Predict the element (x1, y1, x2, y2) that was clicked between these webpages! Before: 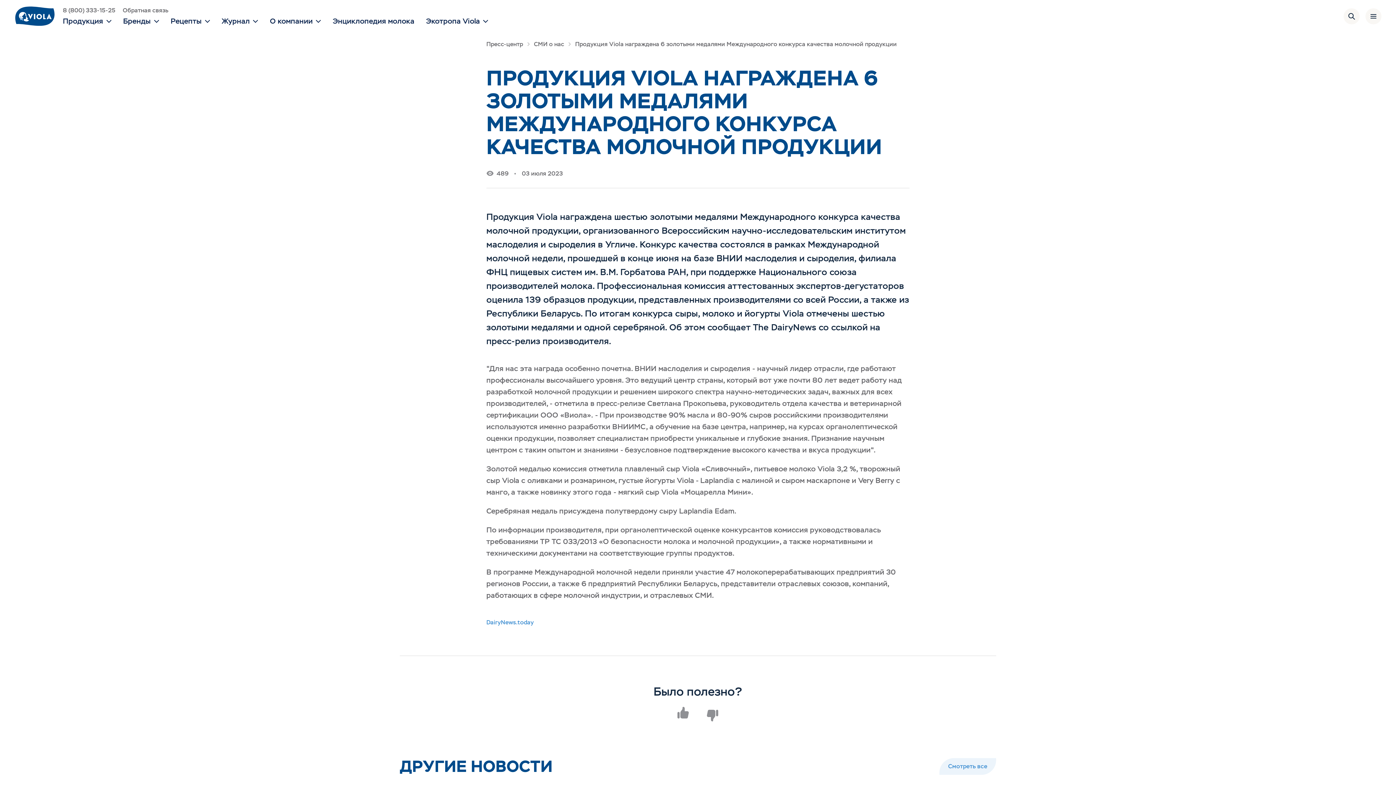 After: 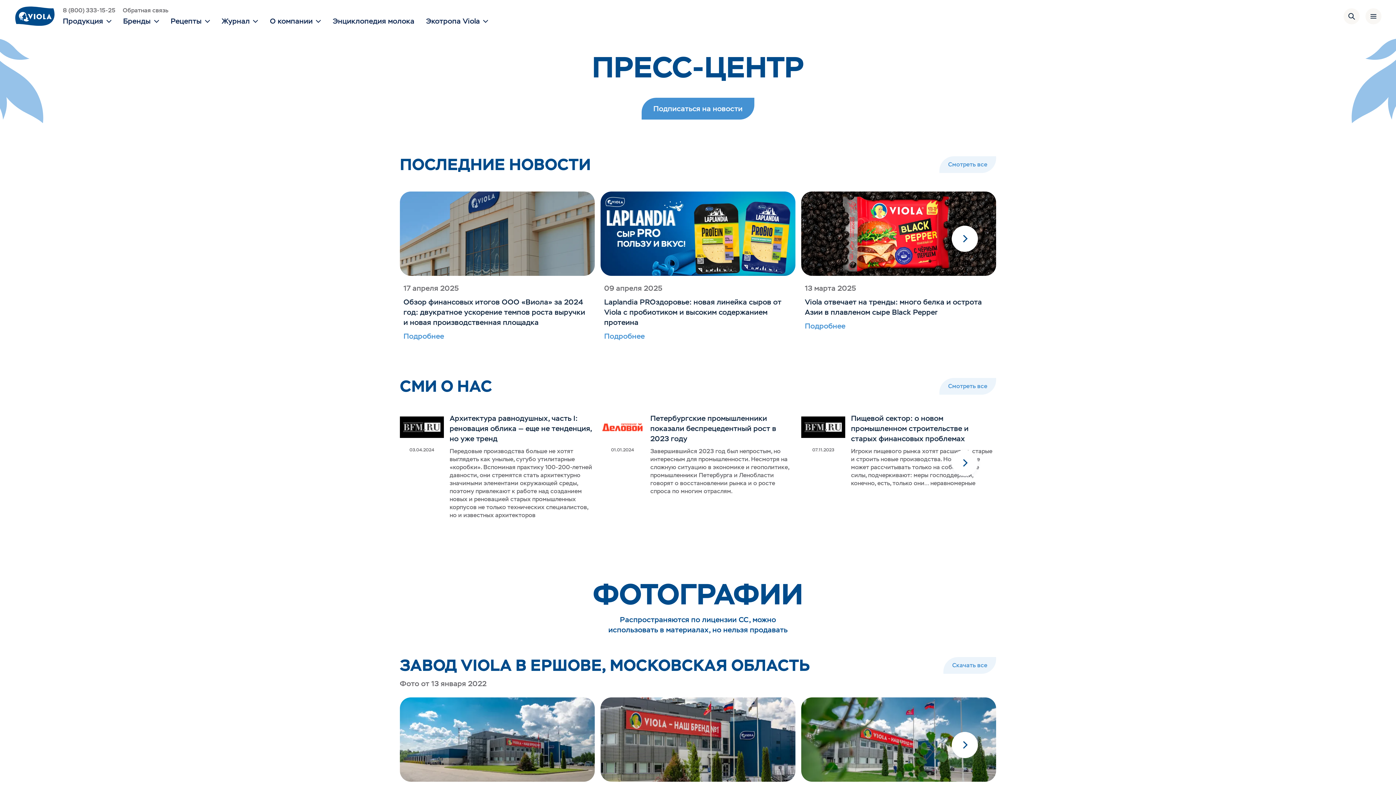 Action: label: Пресс-центр bbox: (486, 40, 523, 48)